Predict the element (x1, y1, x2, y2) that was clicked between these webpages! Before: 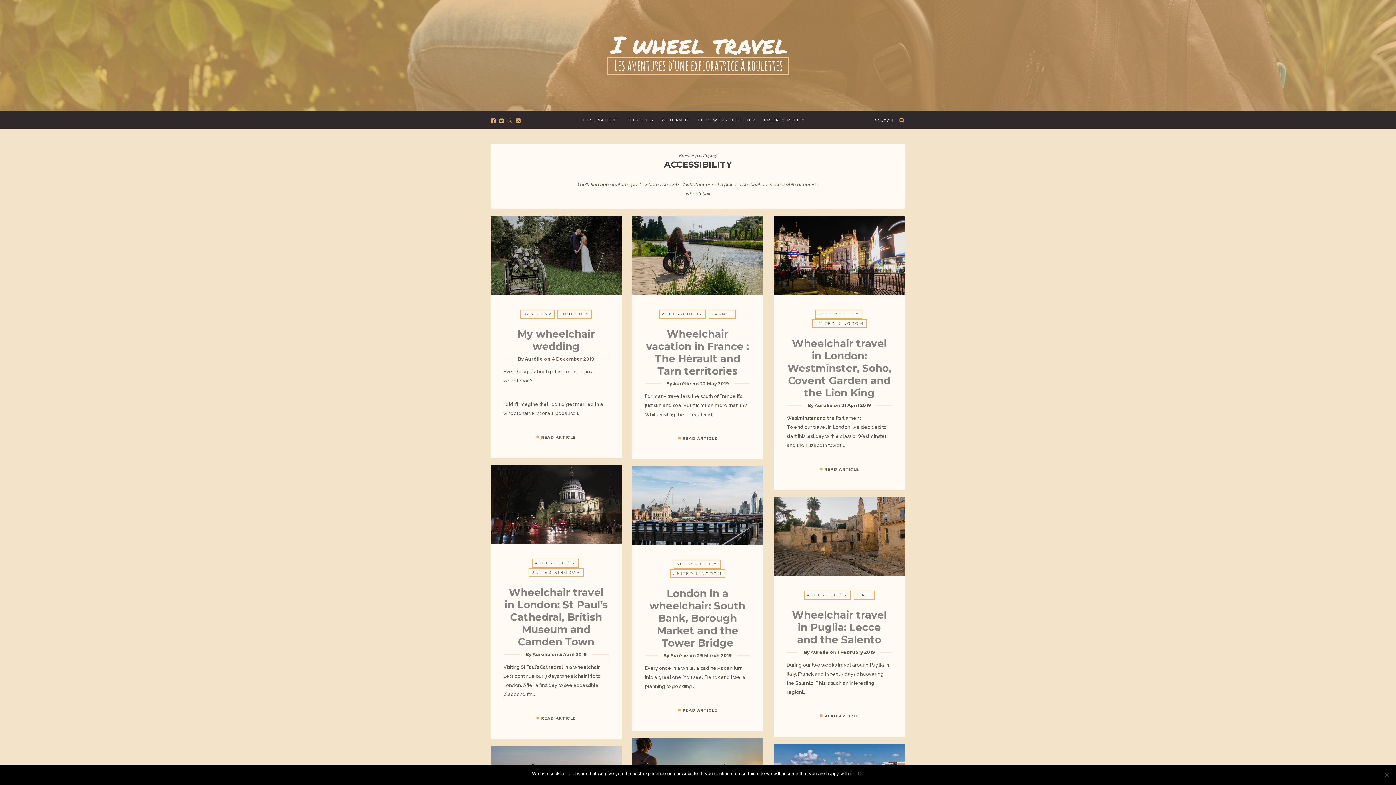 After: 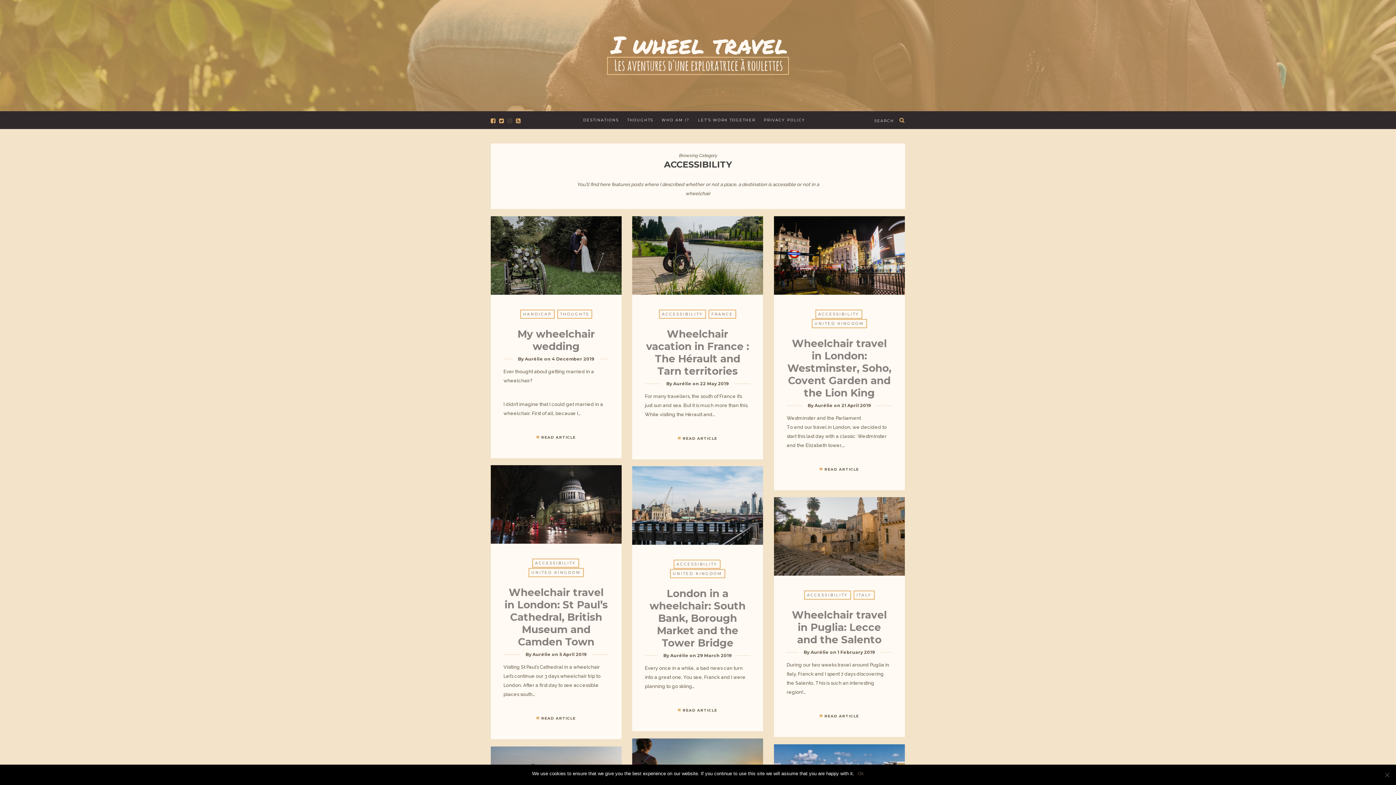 Action: bbox: (507, 114, 514, 124)